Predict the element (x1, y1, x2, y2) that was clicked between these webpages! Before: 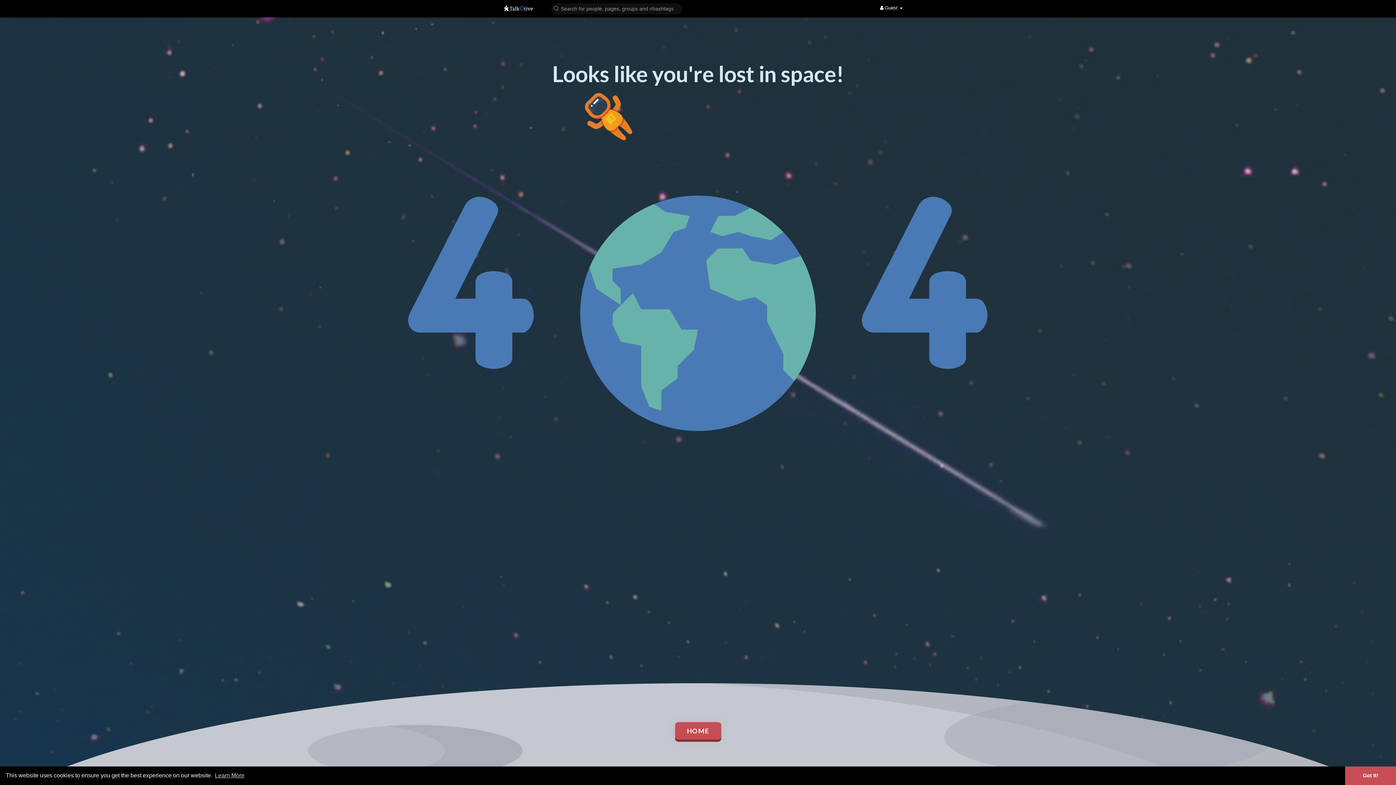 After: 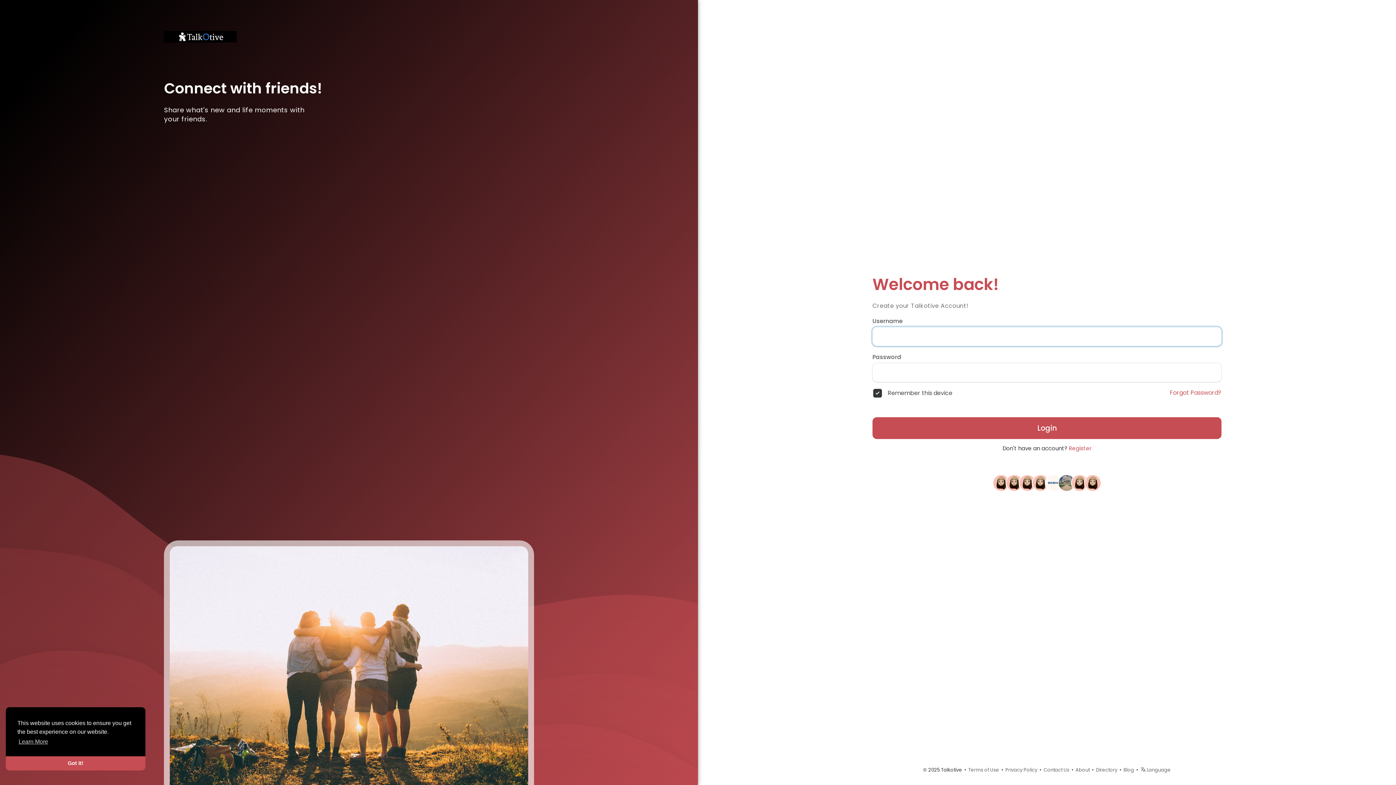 Action: bbox: (494, 4, 541, 12)